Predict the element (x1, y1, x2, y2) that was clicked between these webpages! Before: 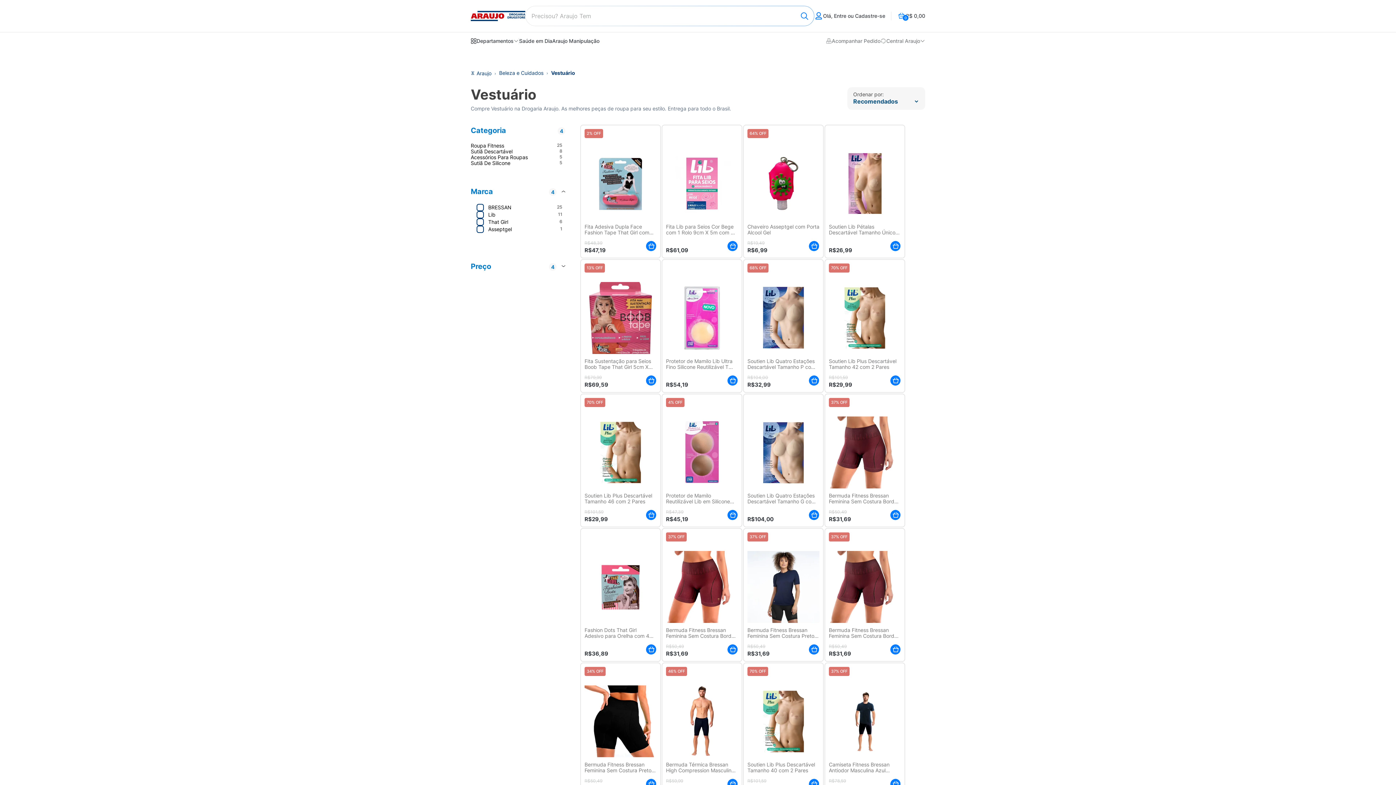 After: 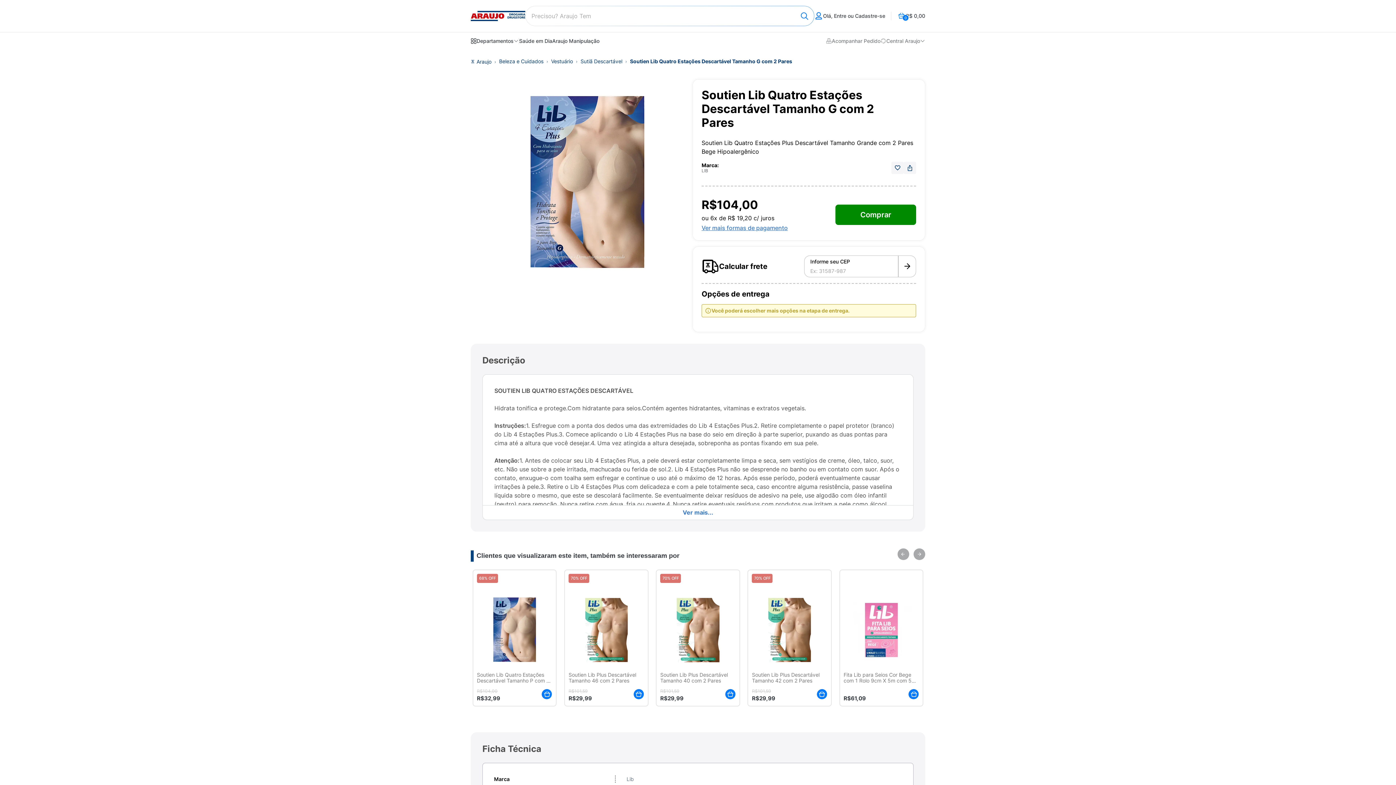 Action: bbox: (747, 416, 819, 488) label: link Soutien Lib Quatro Estações Descartável Tamanho G com 2 Pares